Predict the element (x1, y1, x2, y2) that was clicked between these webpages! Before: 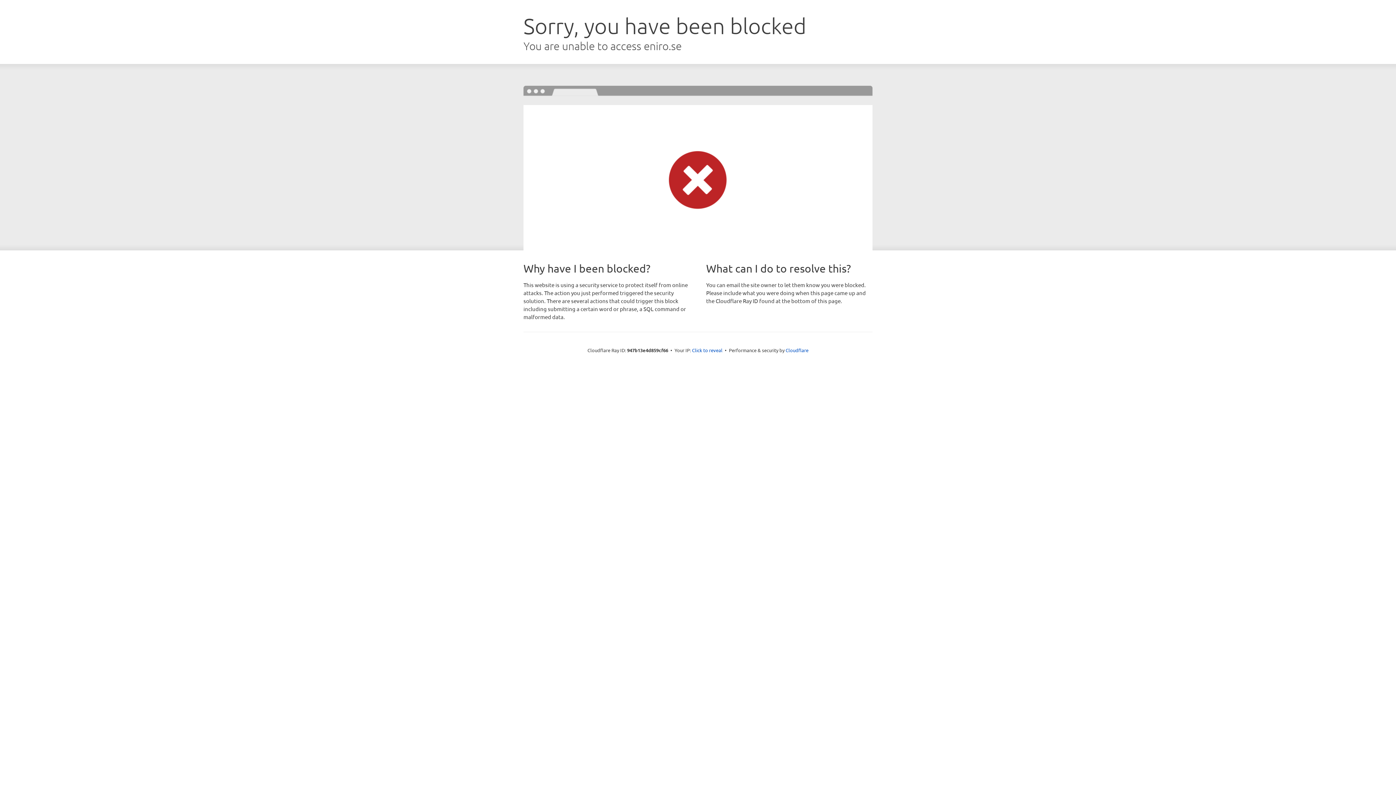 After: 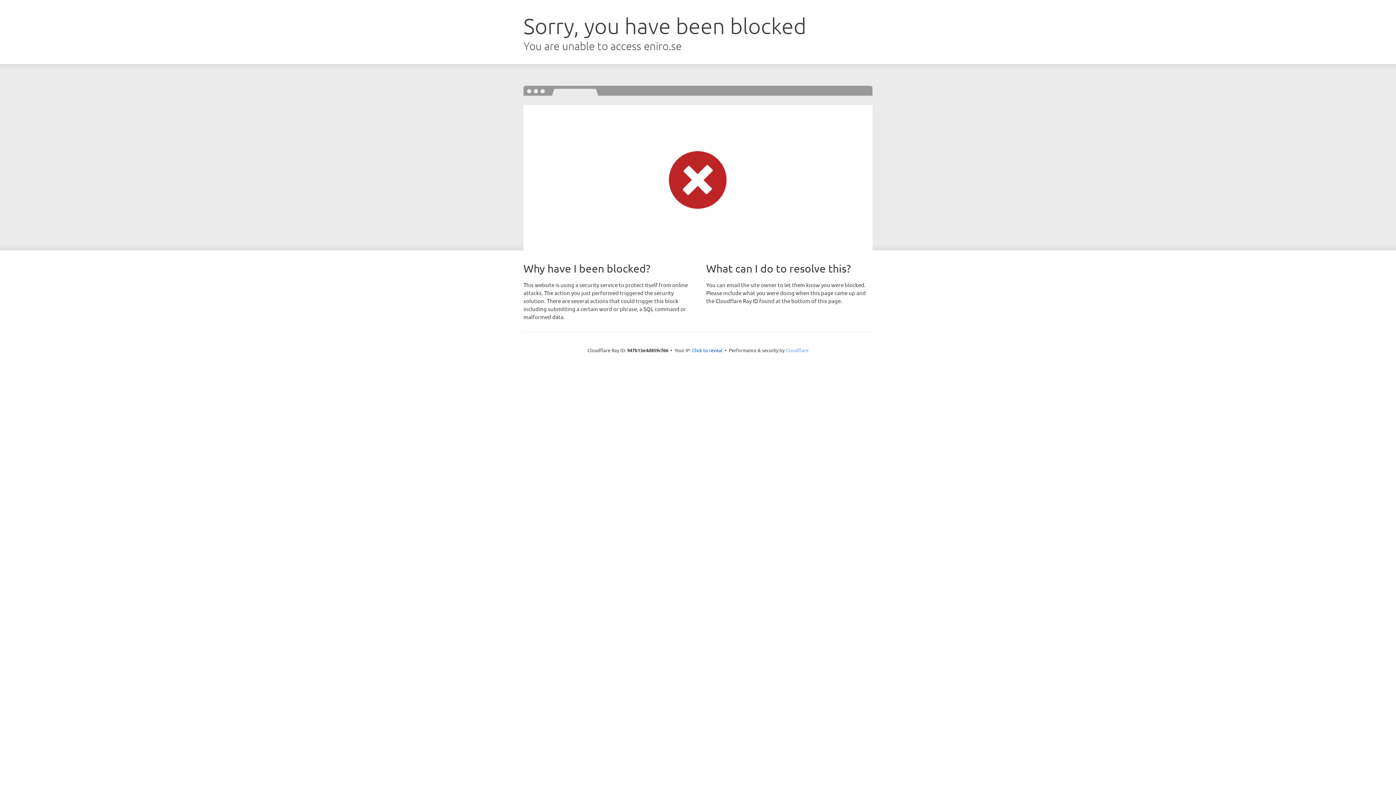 Action: bbox: (785, 347, 808, 353) label: Cloudflare